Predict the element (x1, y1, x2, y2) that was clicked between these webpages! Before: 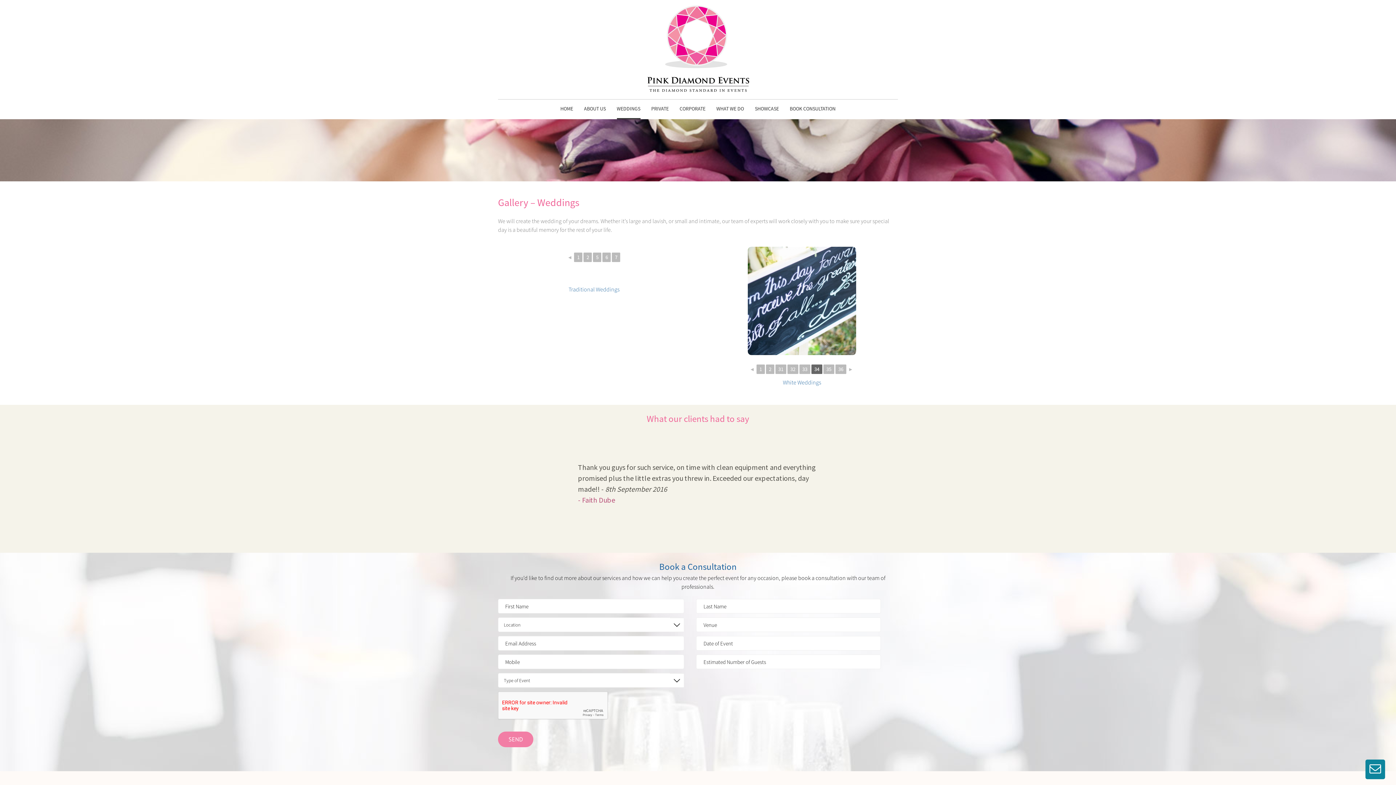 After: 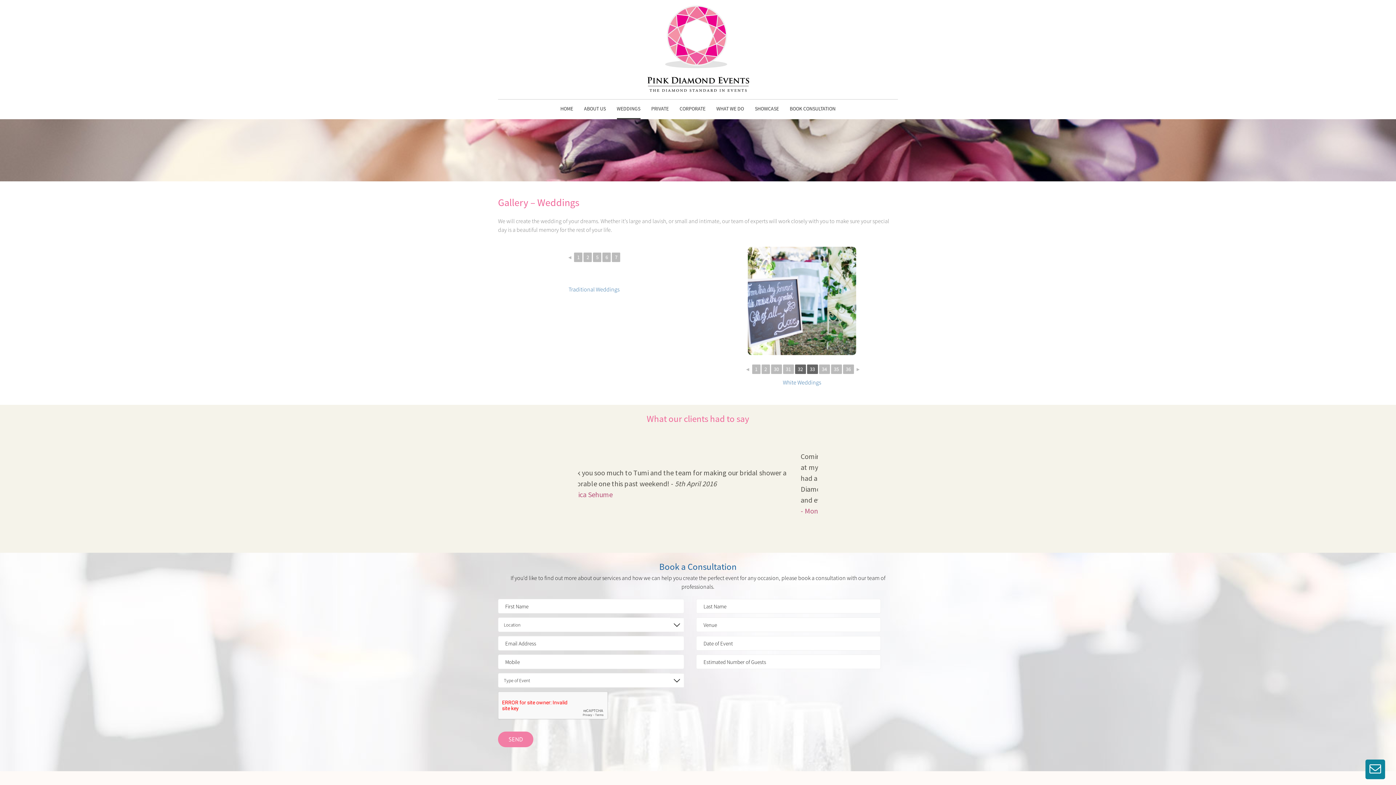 Action: bbox: (799, 364, 810, 374) label: 33